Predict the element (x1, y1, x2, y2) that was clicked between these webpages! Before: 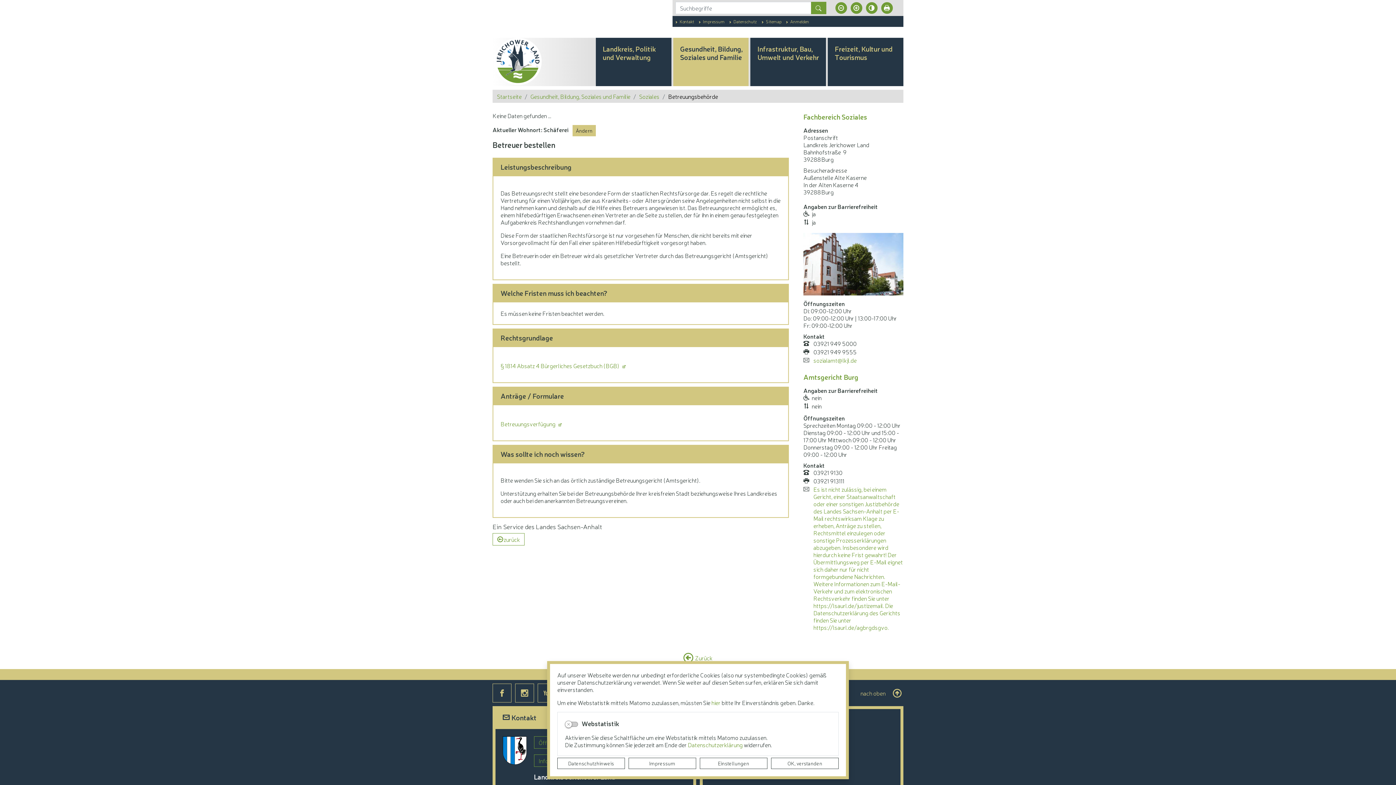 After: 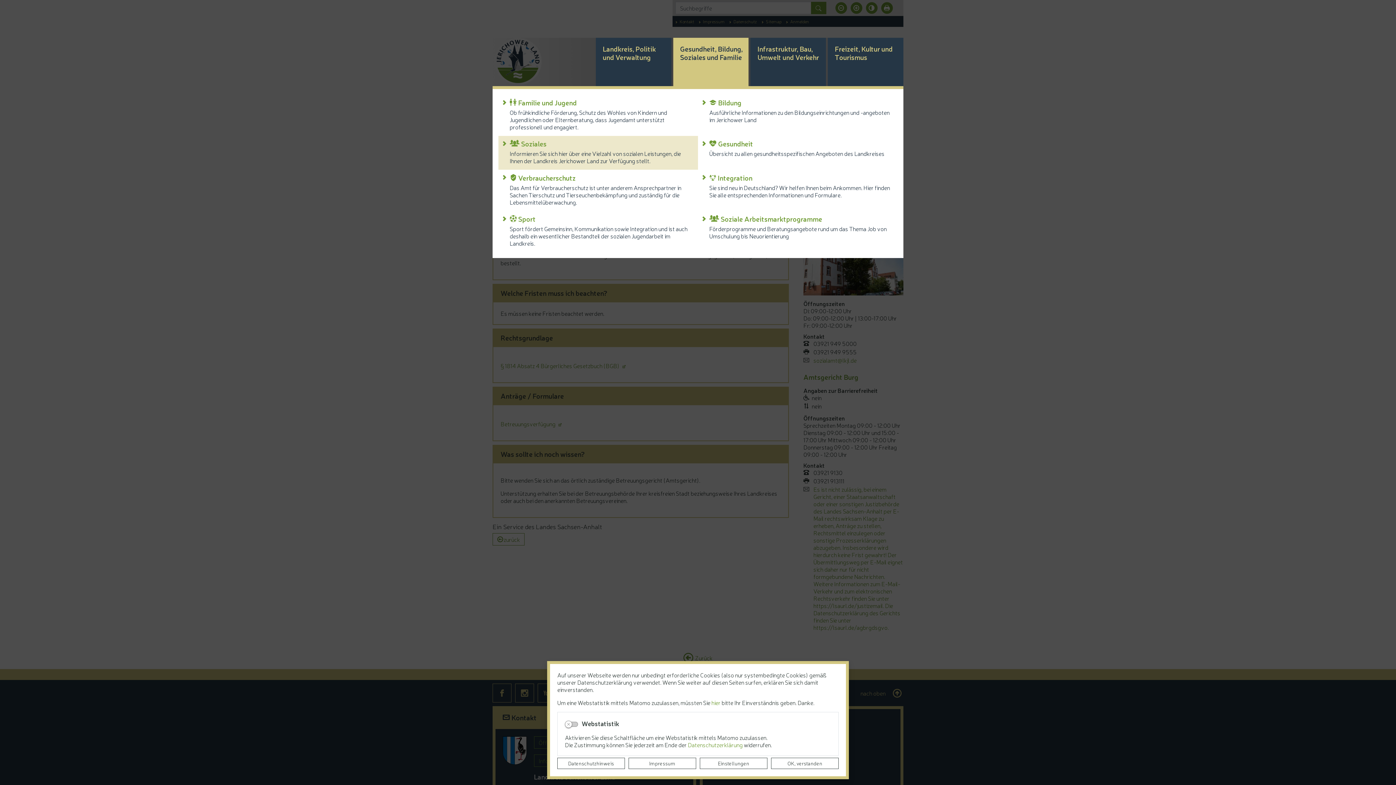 Action: bbox: (673, 37, 748, 86) label: Gesundheit, Bildung, Soziales und Familie